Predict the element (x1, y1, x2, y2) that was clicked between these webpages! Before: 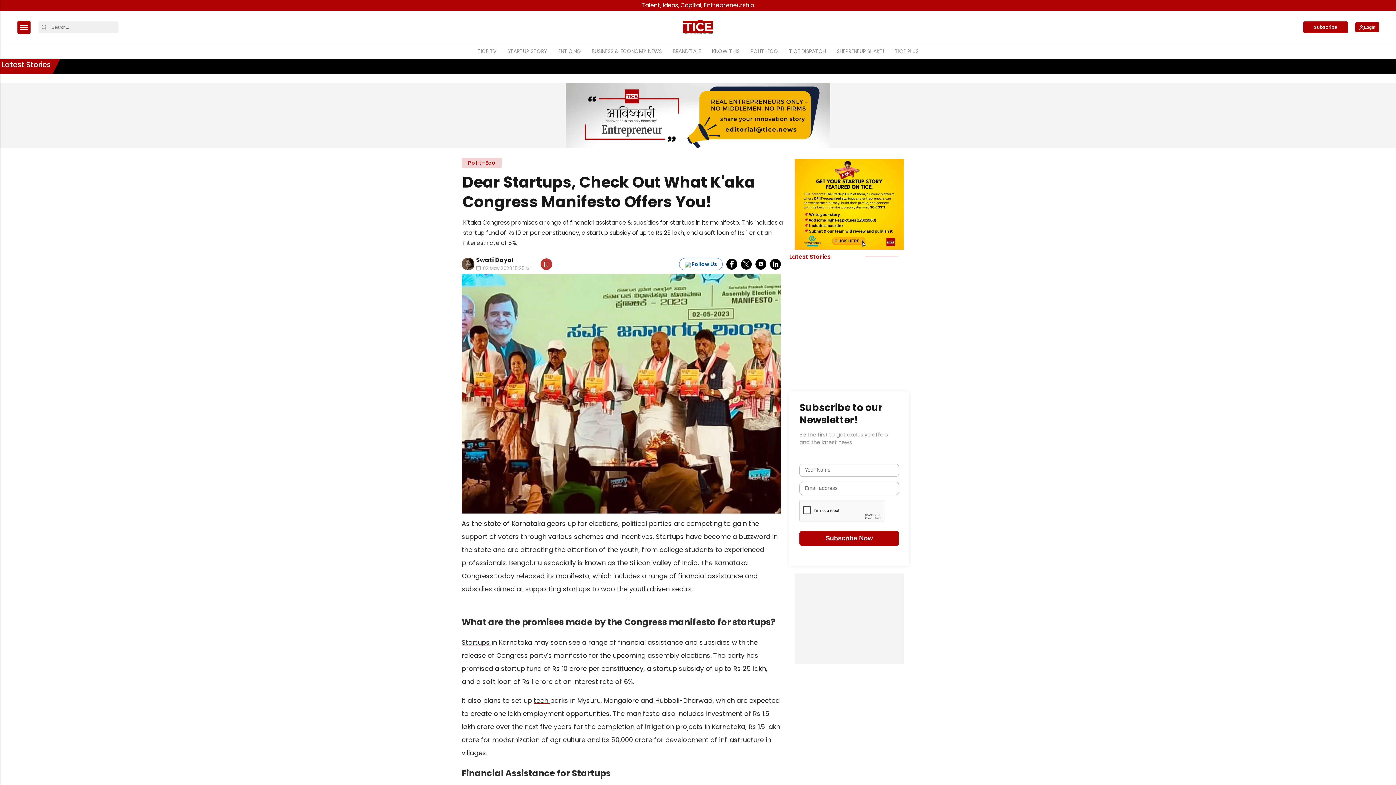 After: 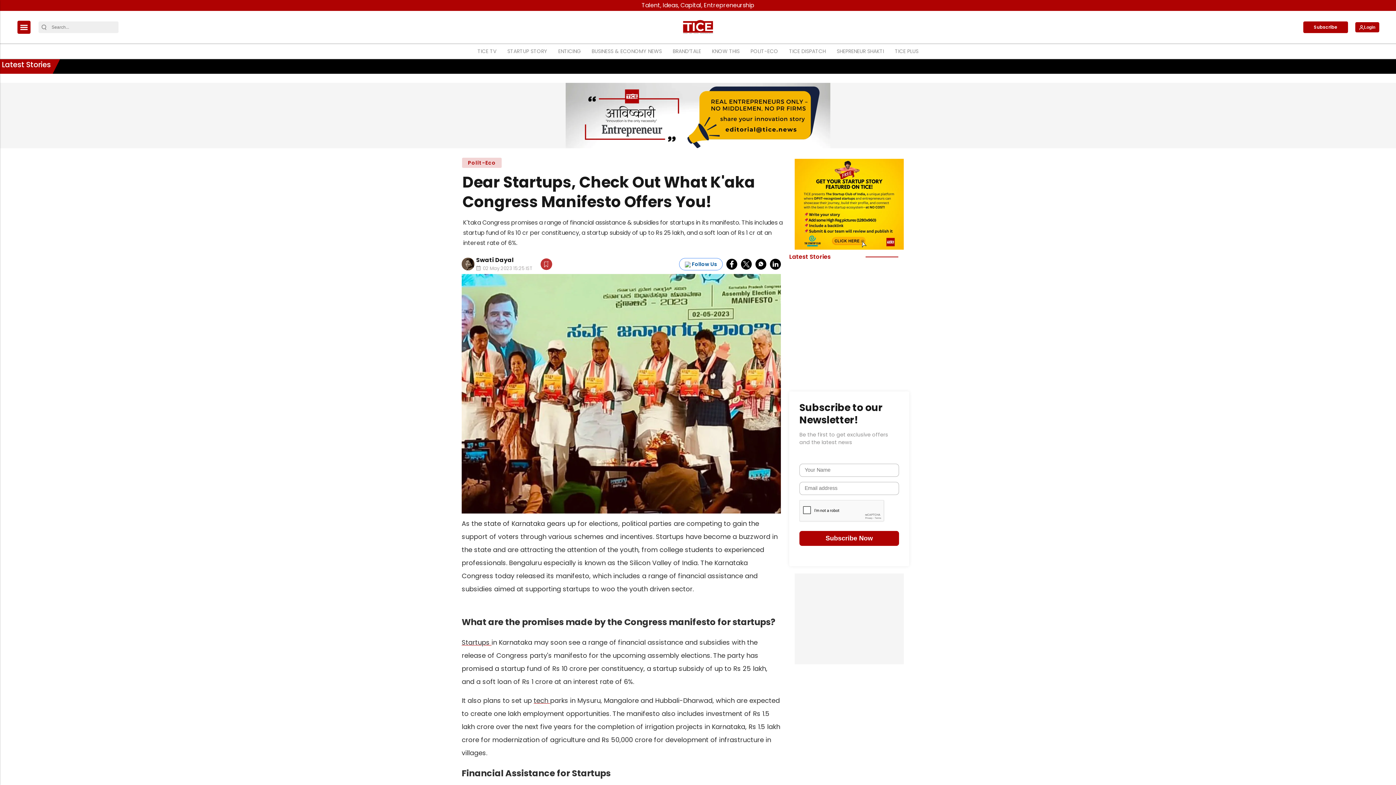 Action: label: Talent, Ideas, Capital, Entrepreneurship bbox: (0, 1, 1396, 9)